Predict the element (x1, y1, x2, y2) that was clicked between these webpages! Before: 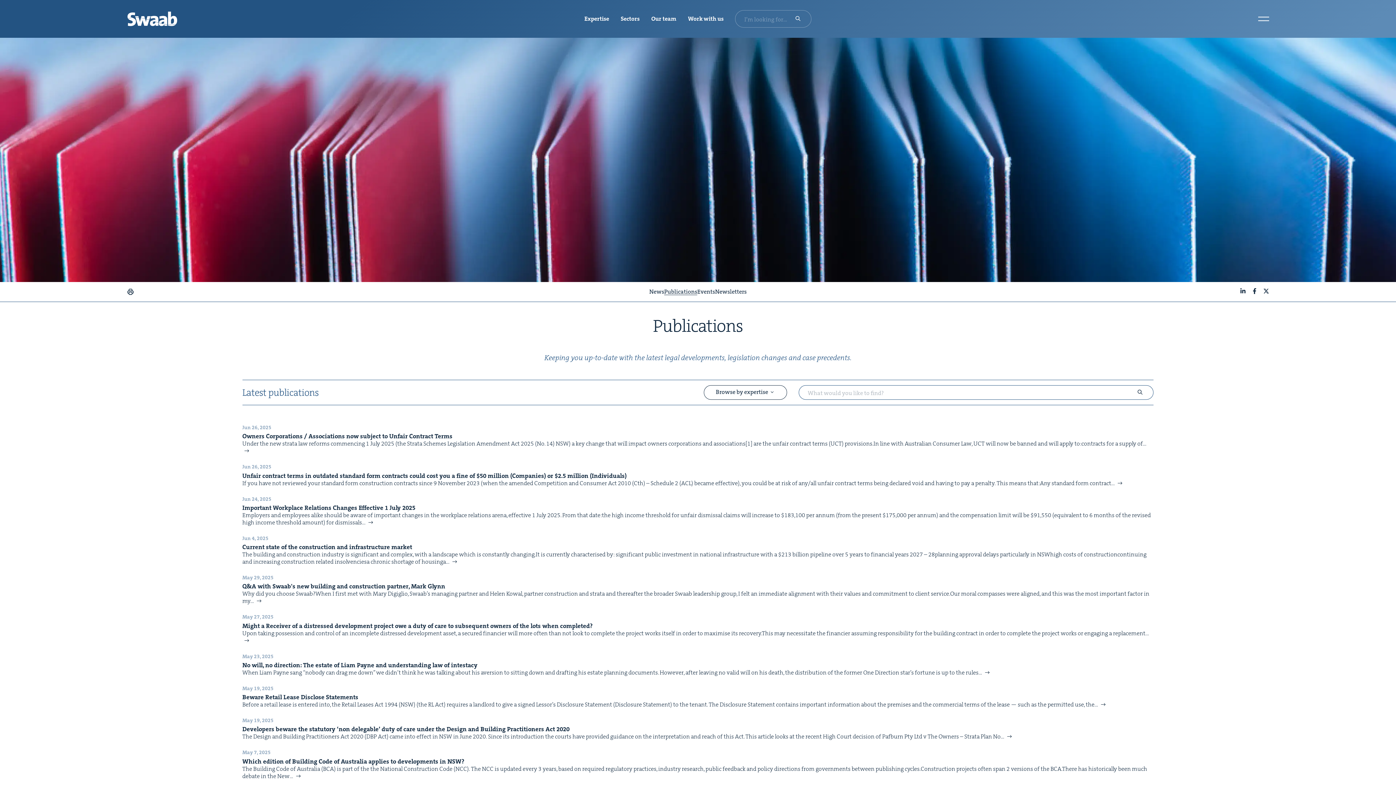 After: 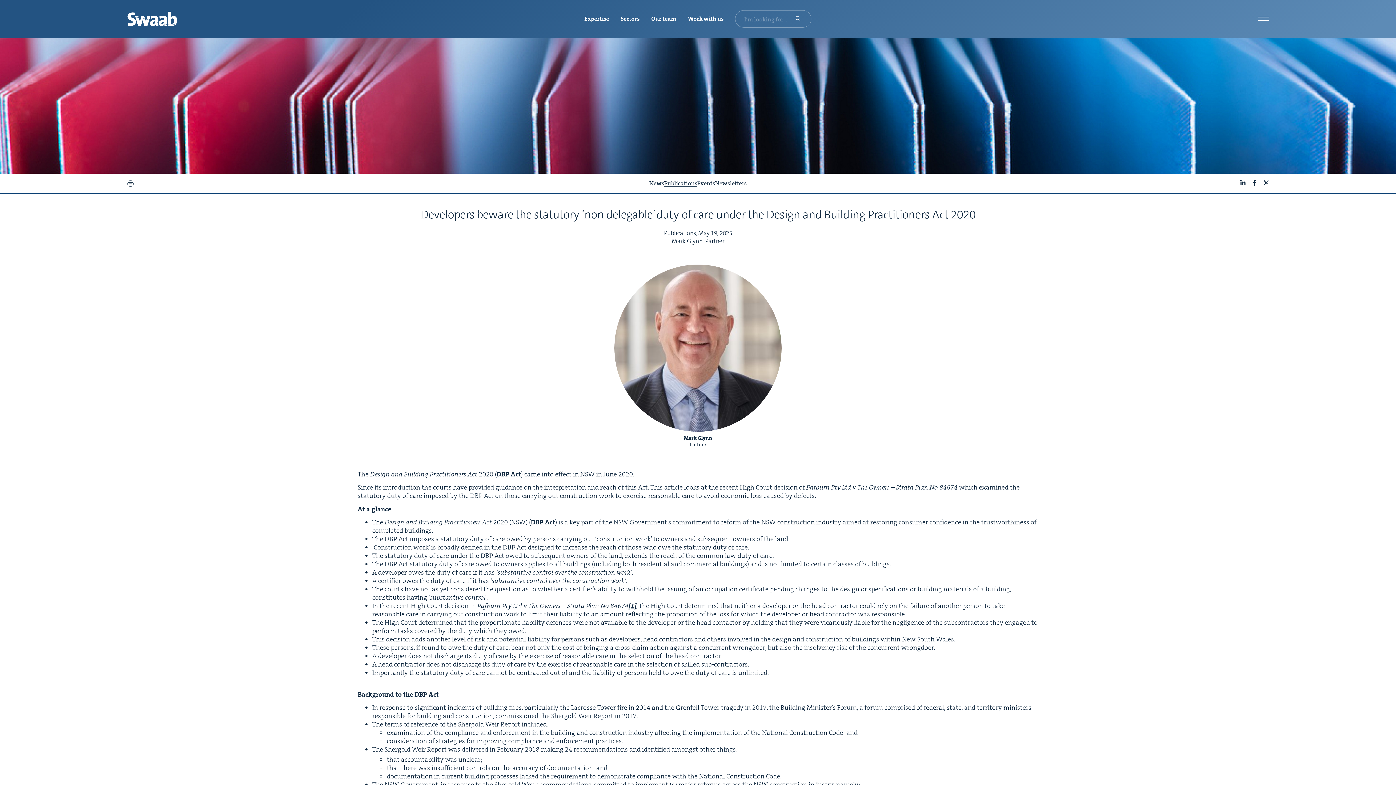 Action: label: May 19, 2025
Devel­op­ers beware the statu­to­ry ​‘non del­e­gable’ duty of care under the Design and Build­ing Prac­ti­tion­ers Act 2020

The Design and Build­ing Prac­ti­tion­ers Act 2020 (DBP Act) came into effect in NSW in June 2020. Since its intro­duc­tion the courts have pro­vid­ed guid­ance on the inter­pre­ta­tion and reach of this Act. This arti­cle looks at the recent High Court deci­sion of Paf­burn Pty Ltd v The Own­ers – Stra­ta Plan No…  bbox: (238, 713, 1158, 745)